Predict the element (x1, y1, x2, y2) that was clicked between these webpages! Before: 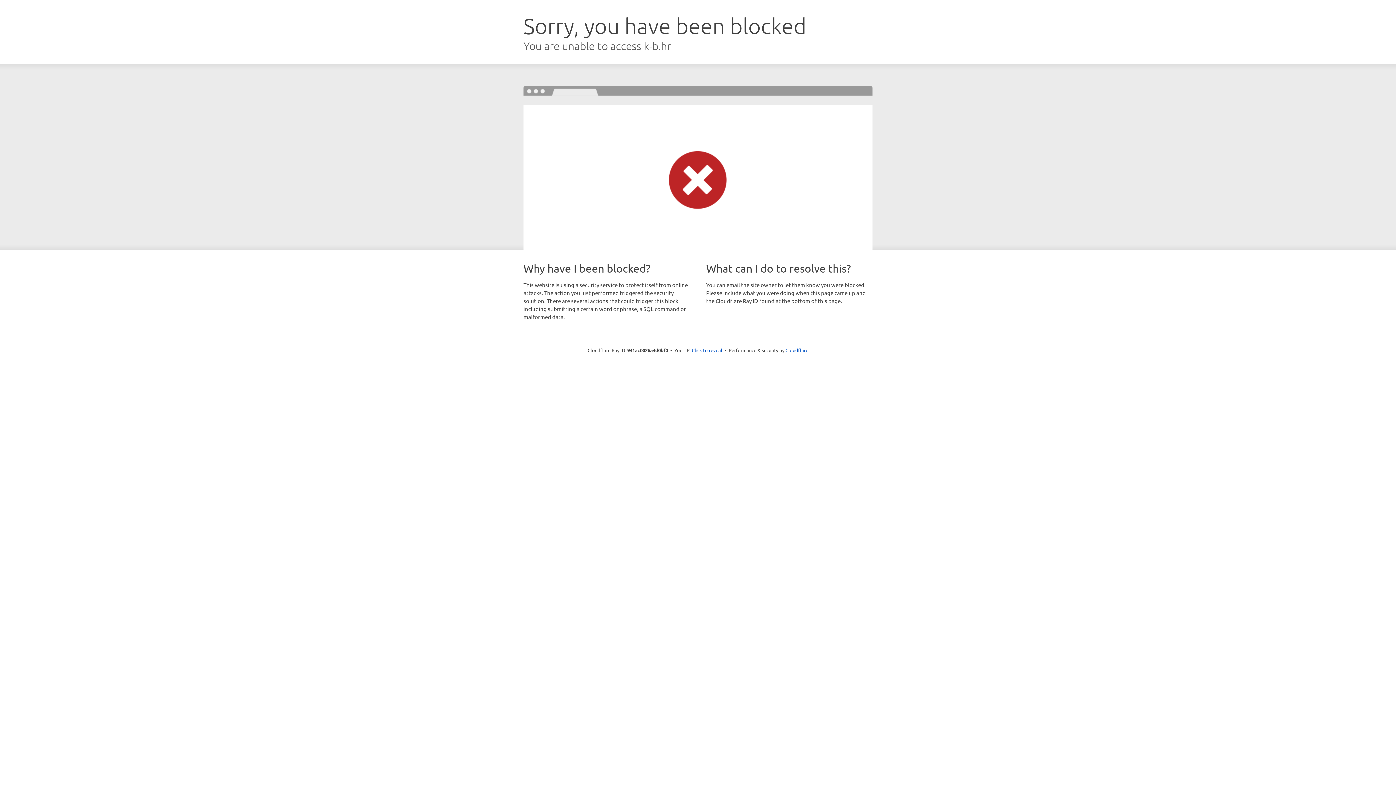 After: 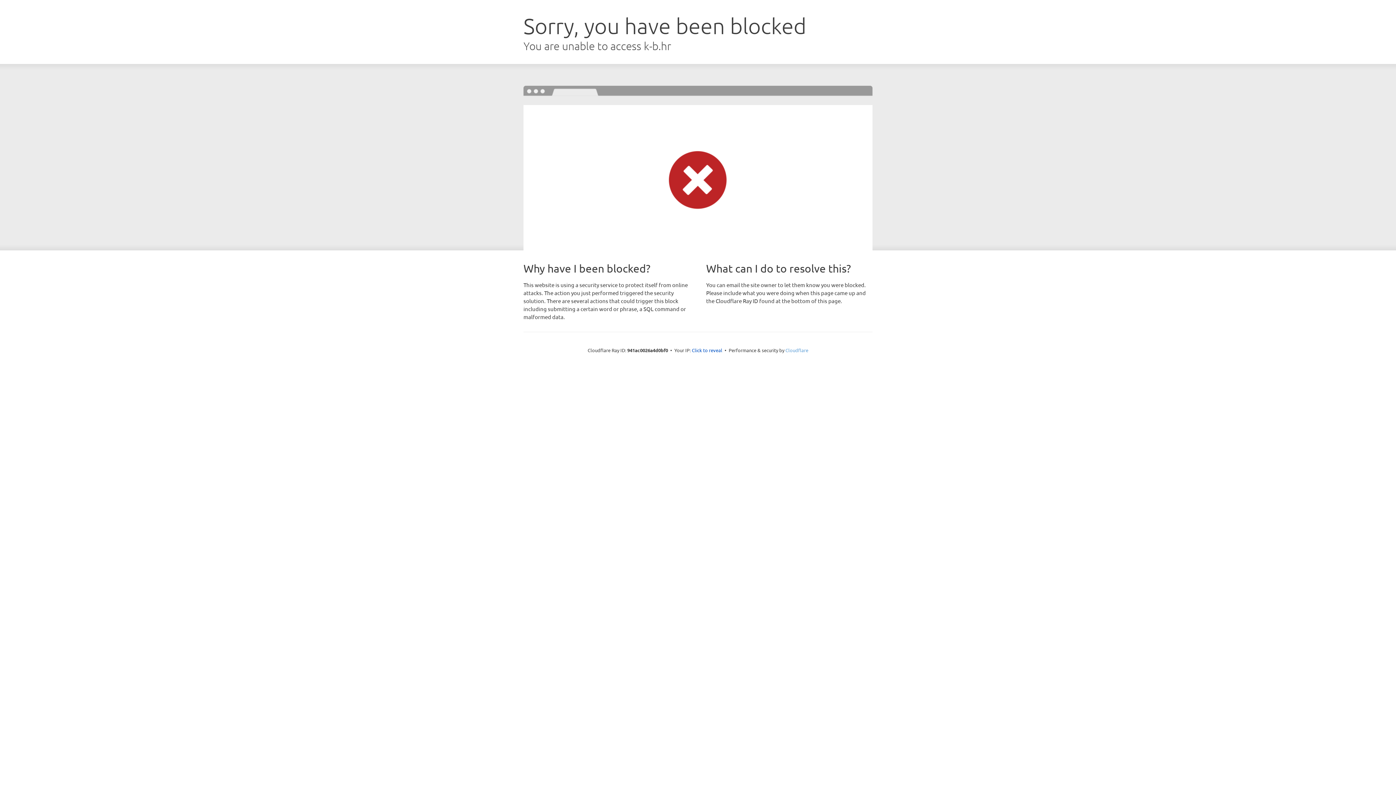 Action: label: Cloudflare bbox: (785, 347, 808, 353)